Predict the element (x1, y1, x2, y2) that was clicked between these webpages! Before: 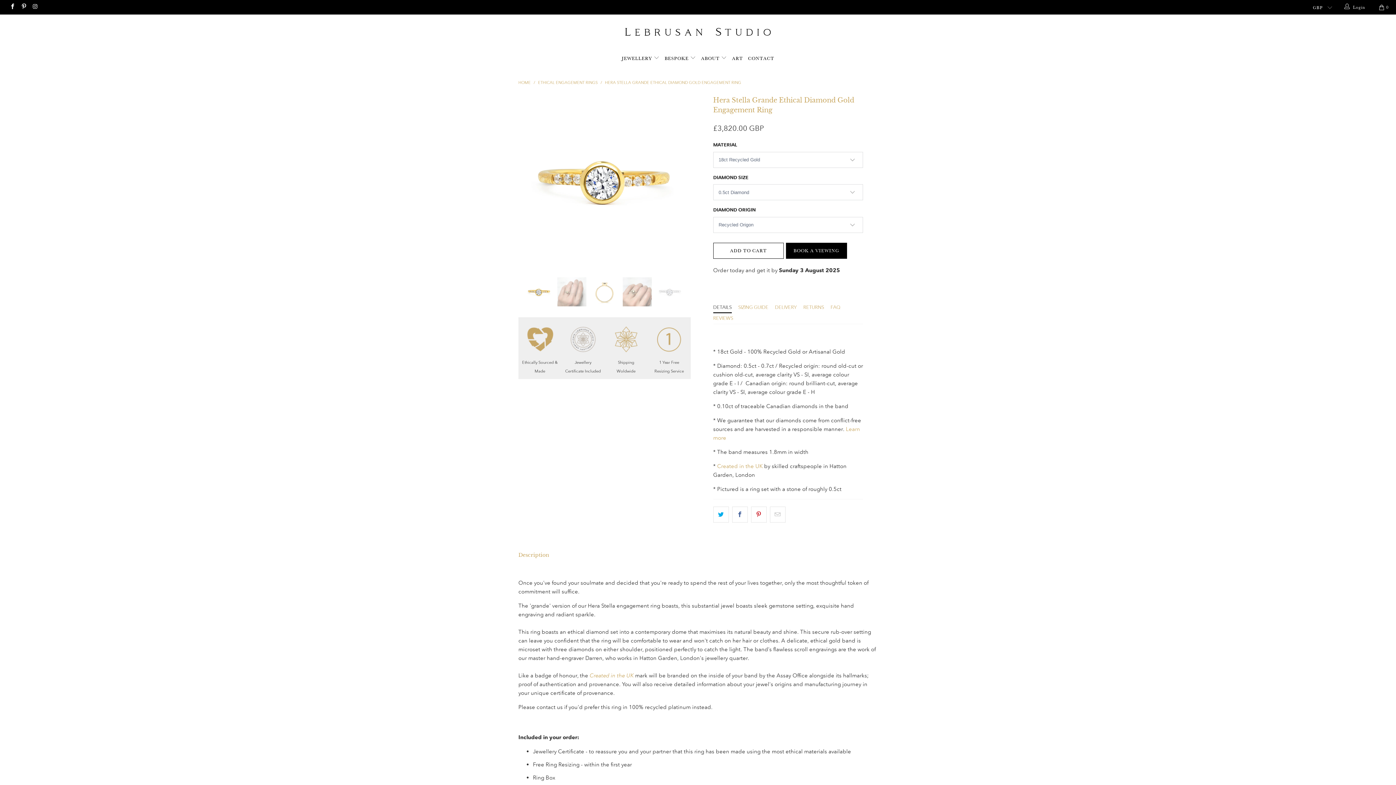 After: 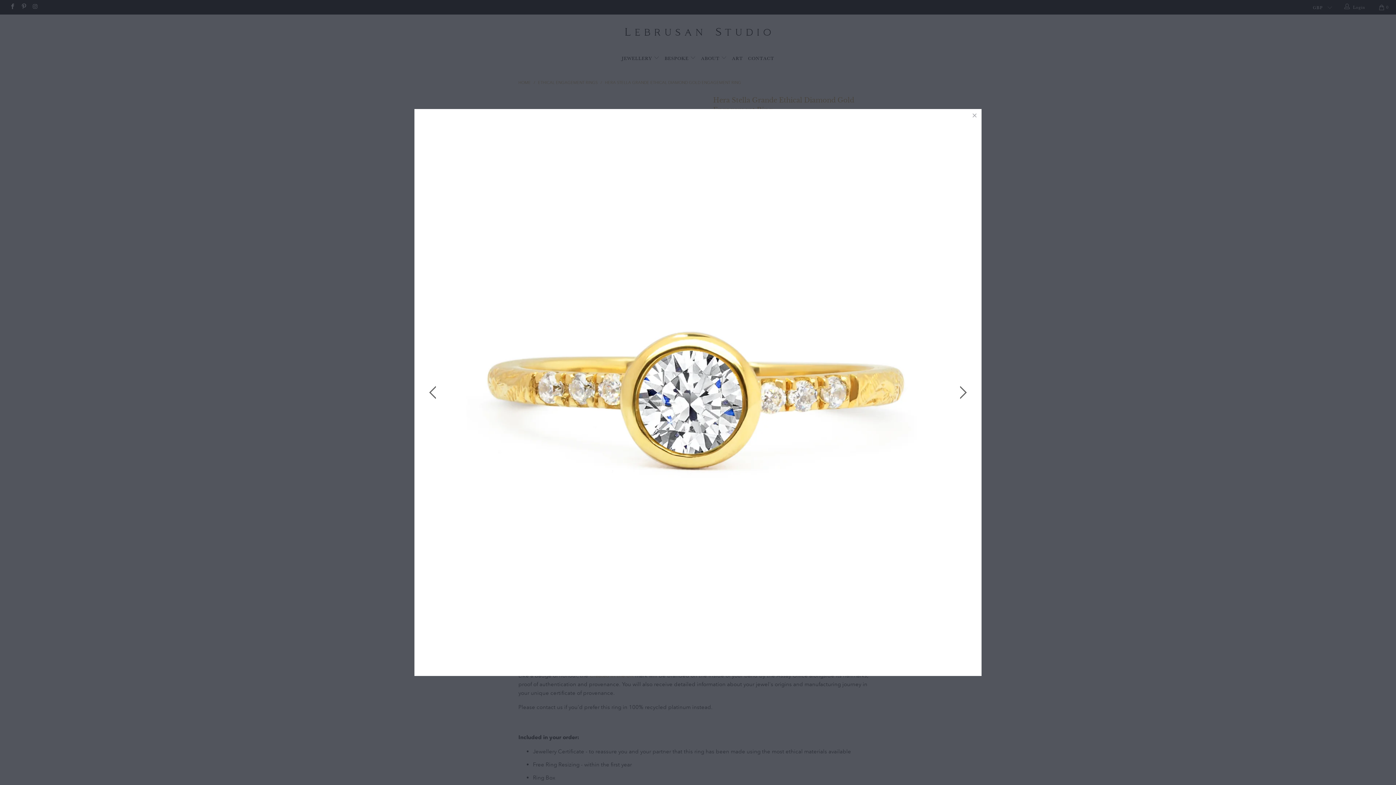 Action: bbox: (518, 94, 690, 266)